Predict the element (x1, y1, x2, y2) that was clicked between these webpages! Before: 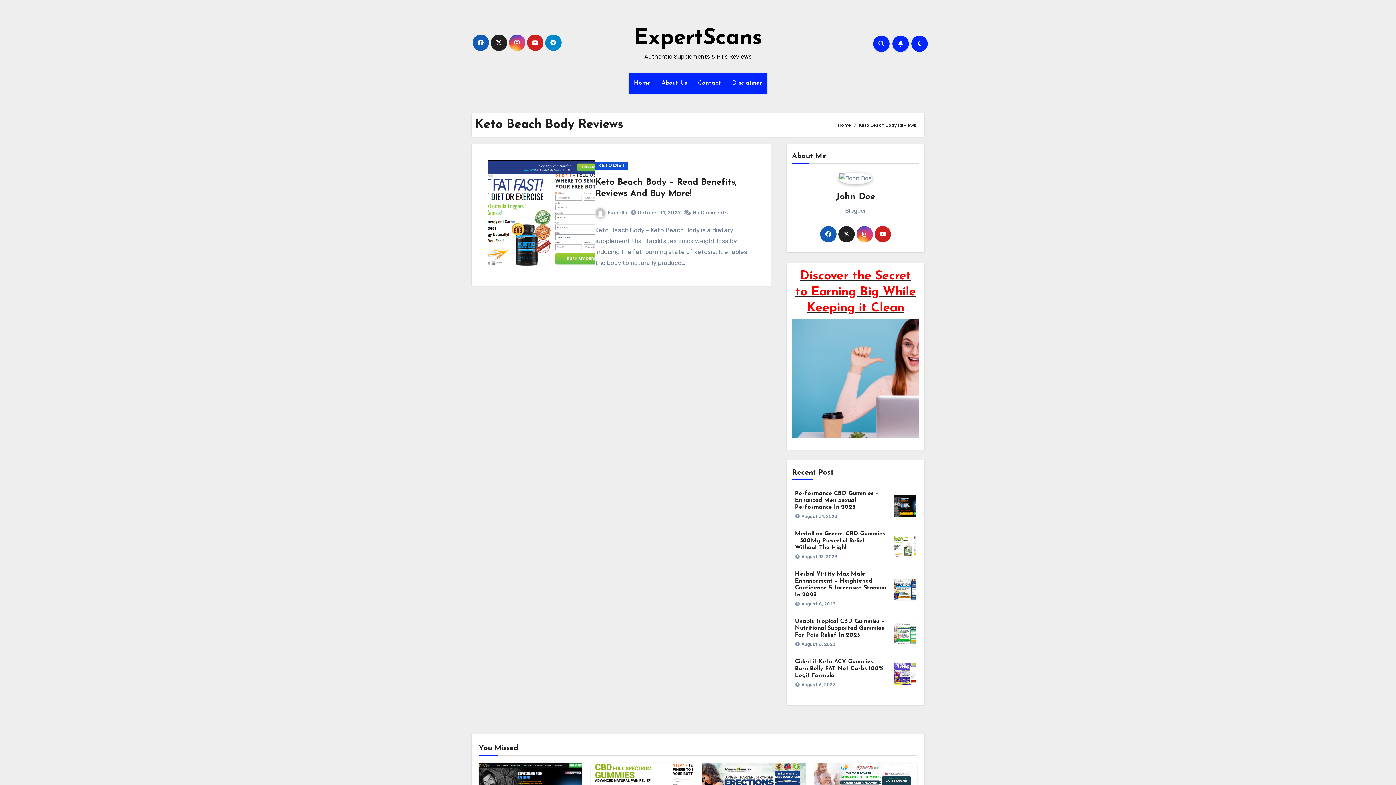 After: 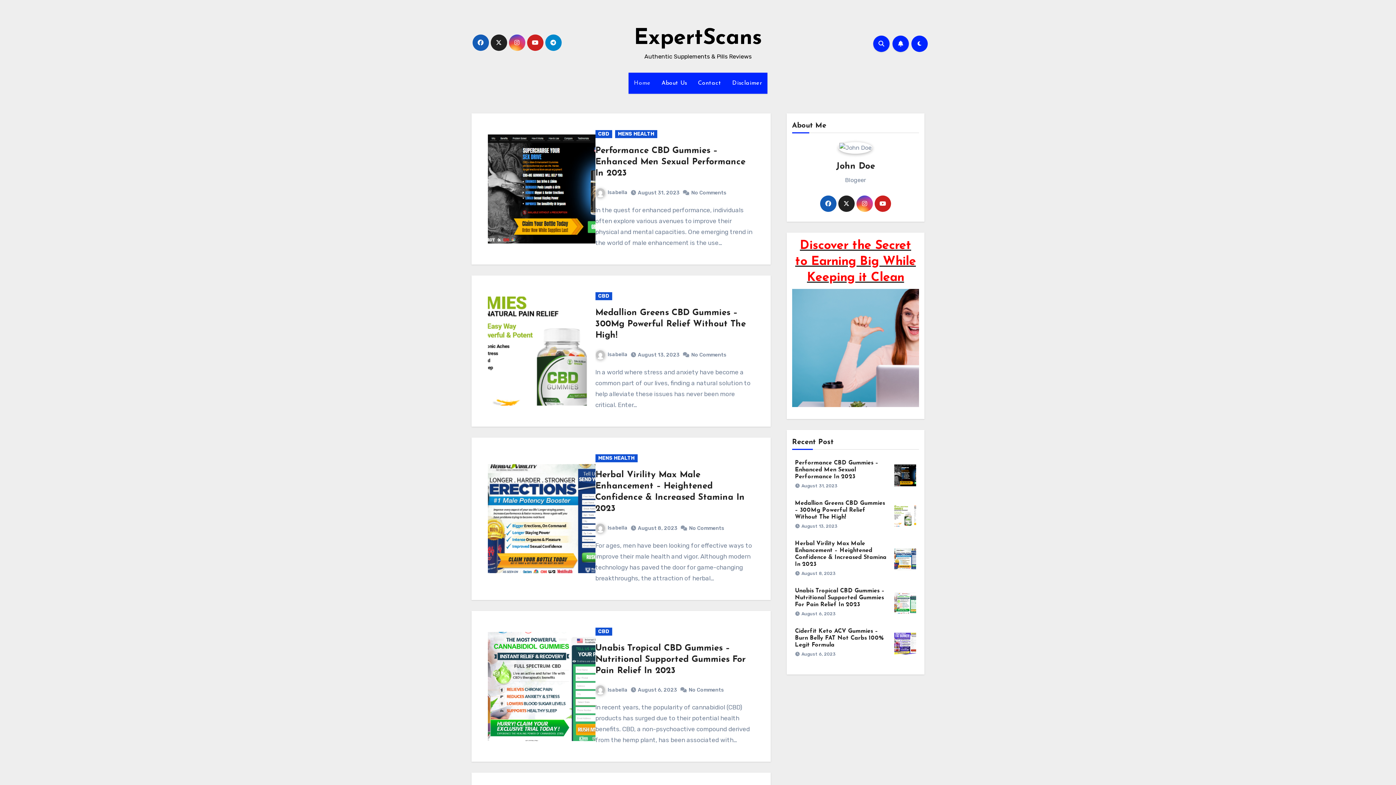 Action: label: ExpertScans bbox: (634, 27, 762, 49)